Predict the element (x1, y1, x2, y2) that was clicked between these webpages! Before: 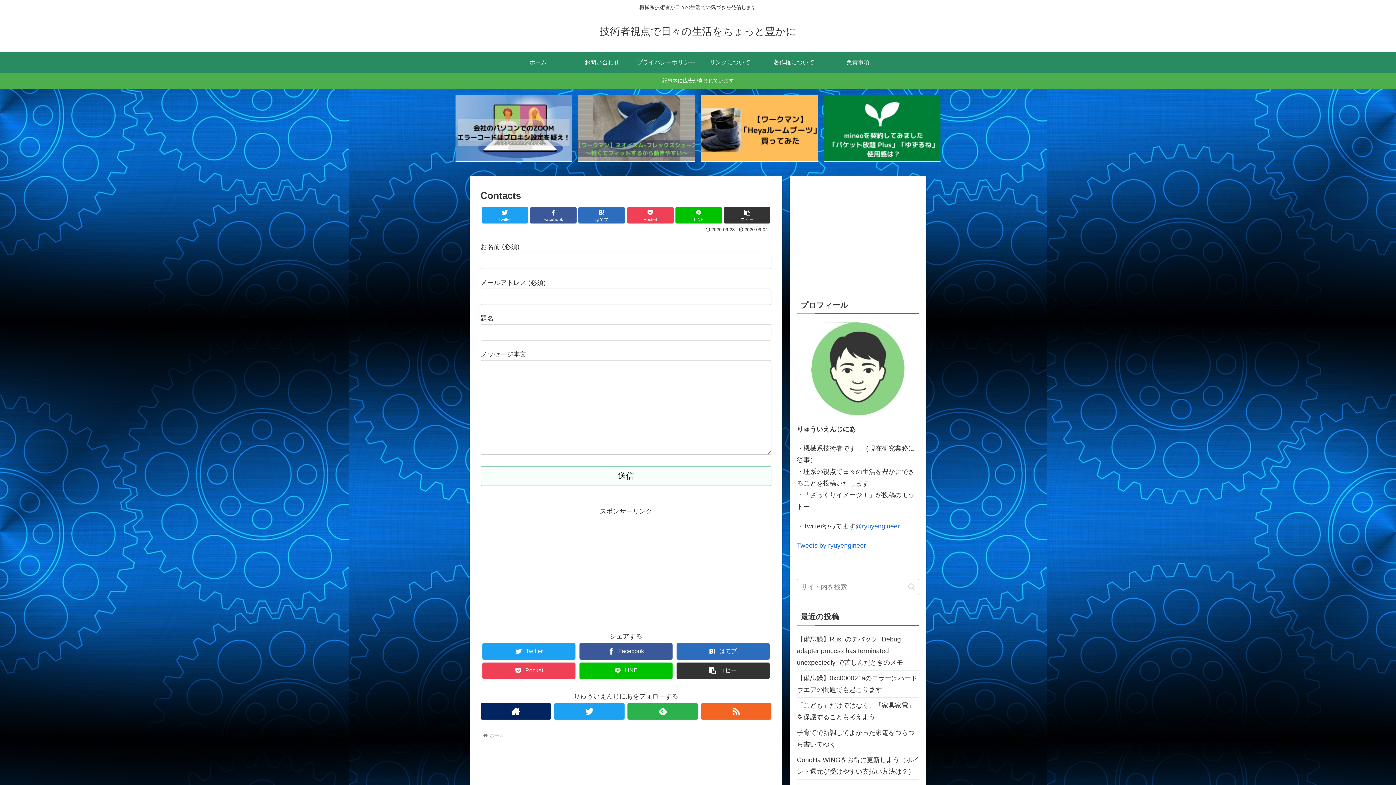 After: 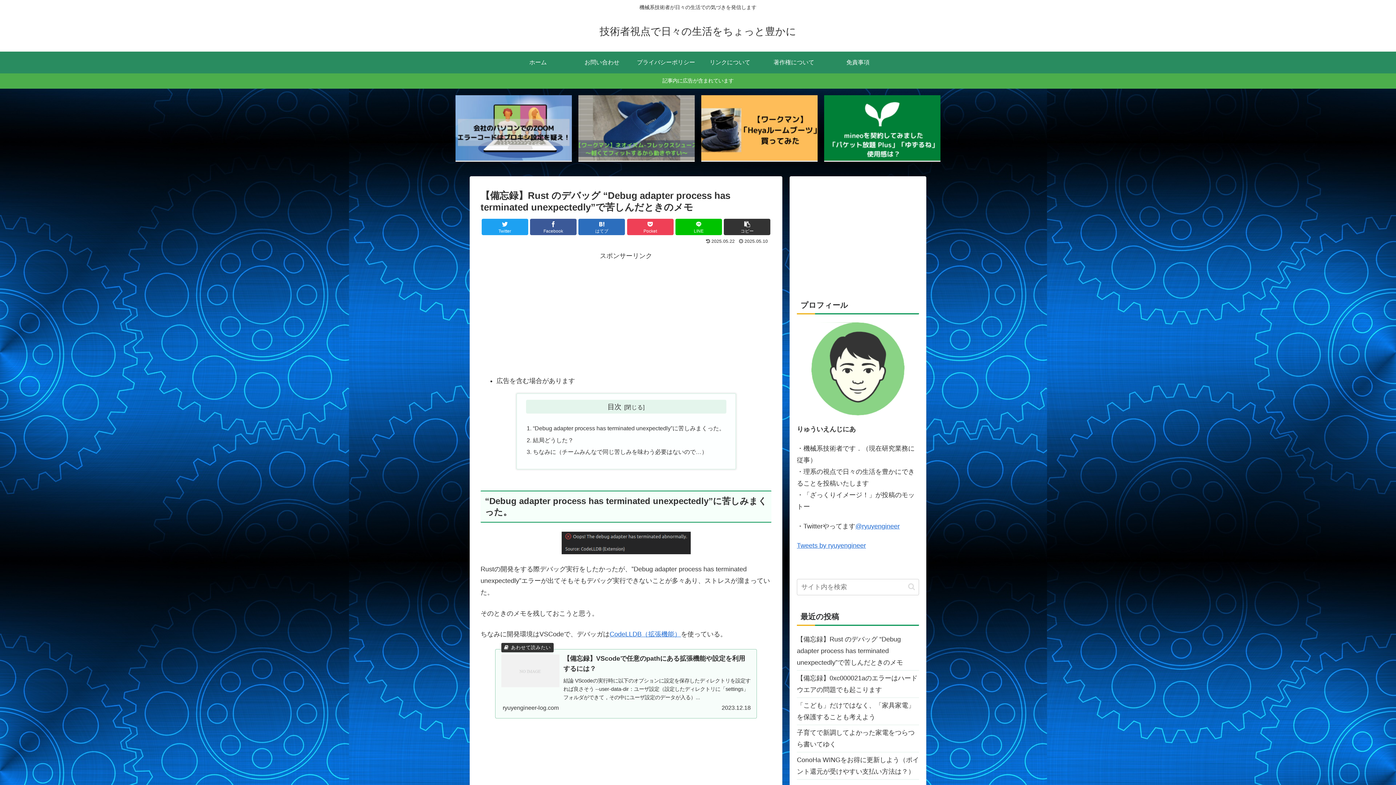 Action: bbox: (797, 631, 919, 670) label: 【備忘録】Rust のデバッグ “Debug adapter process has terminated unexpectedly”で苦しんだときのメモ